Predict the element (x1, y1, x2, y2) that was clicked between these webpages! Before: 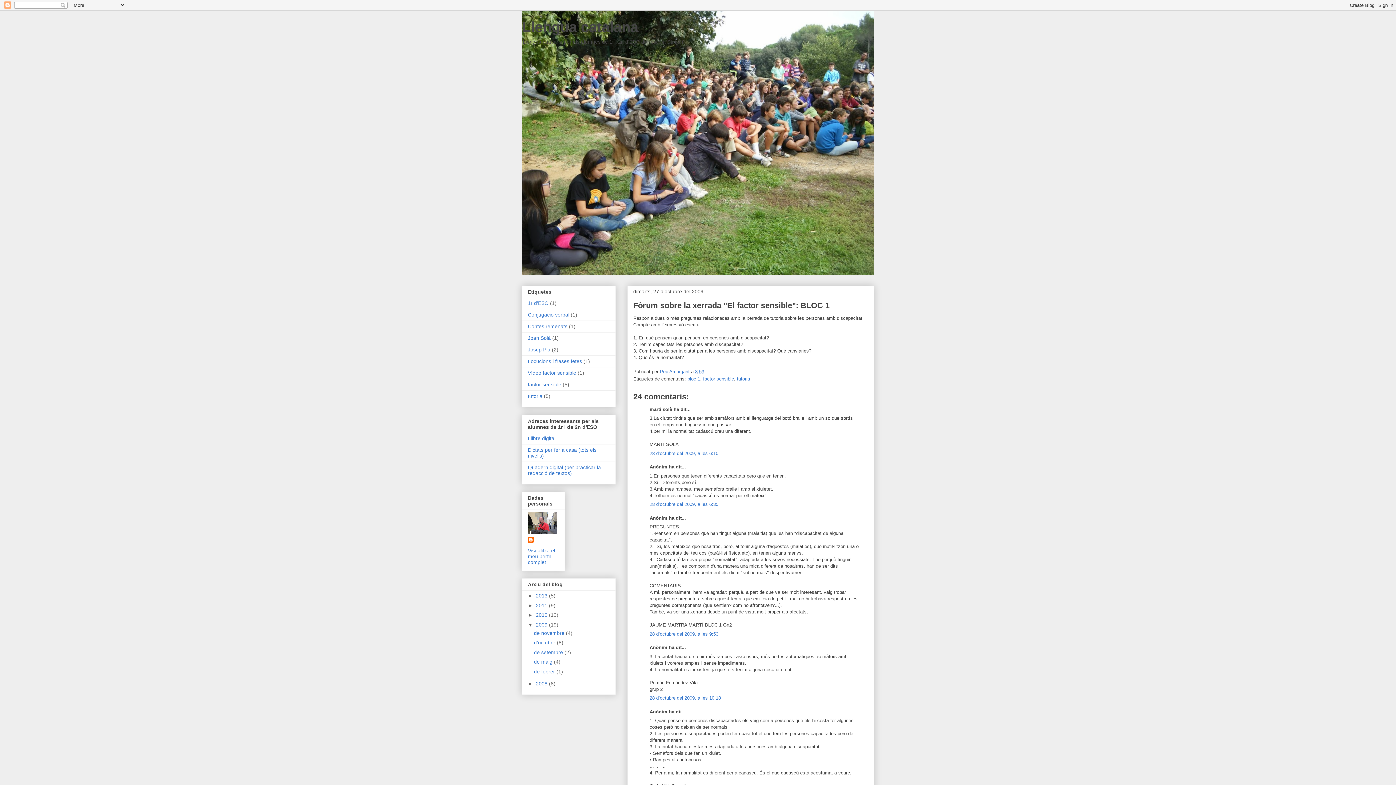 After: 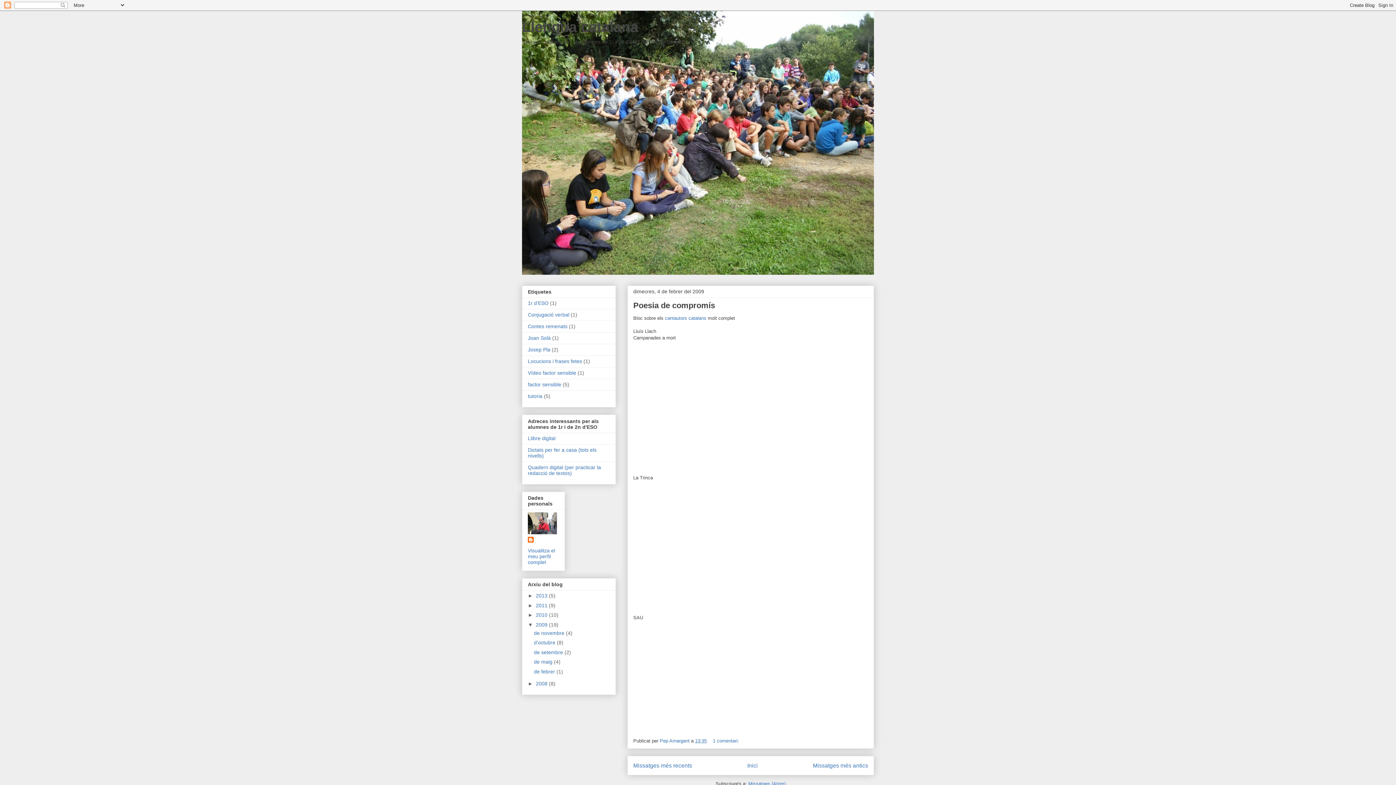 Action: label: de febrer  bbox: (534, 668, 556, 674)